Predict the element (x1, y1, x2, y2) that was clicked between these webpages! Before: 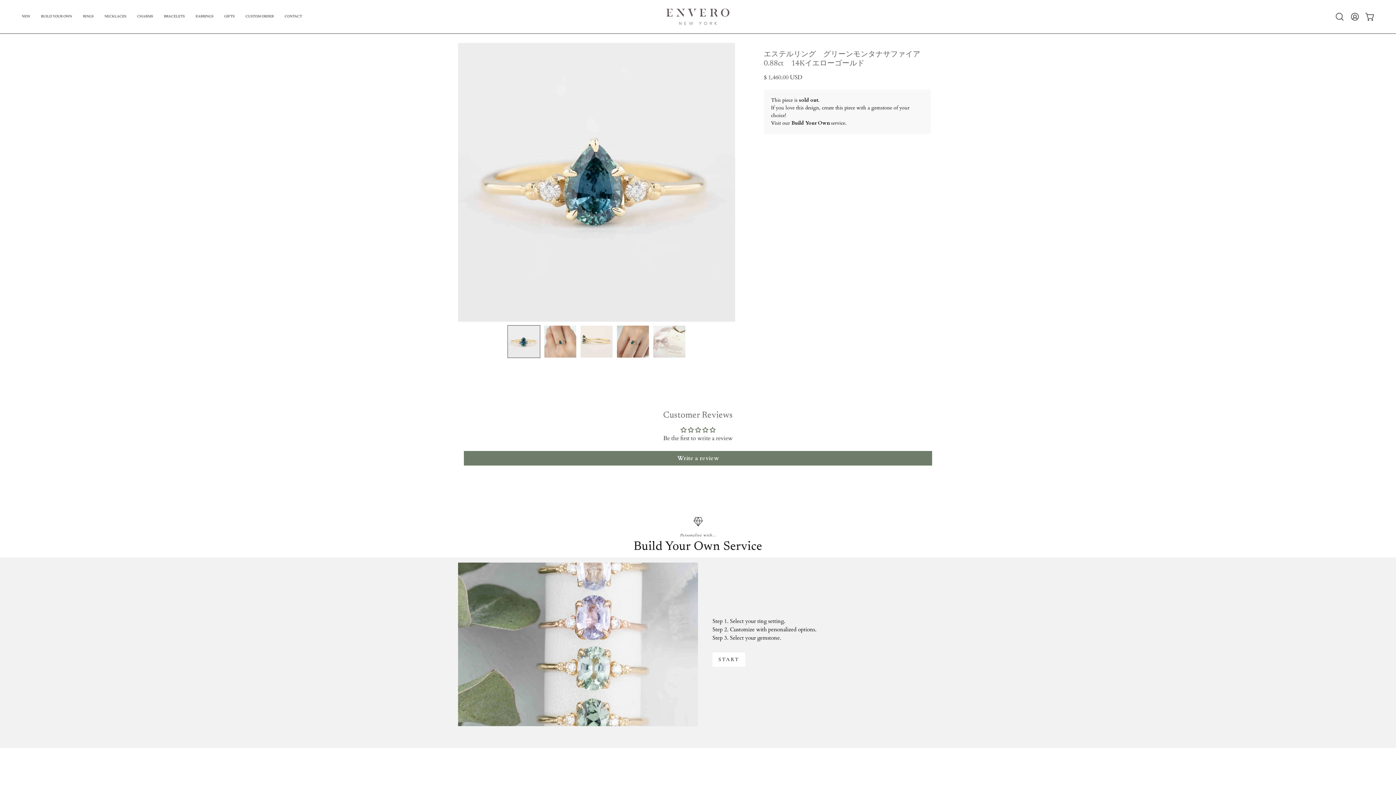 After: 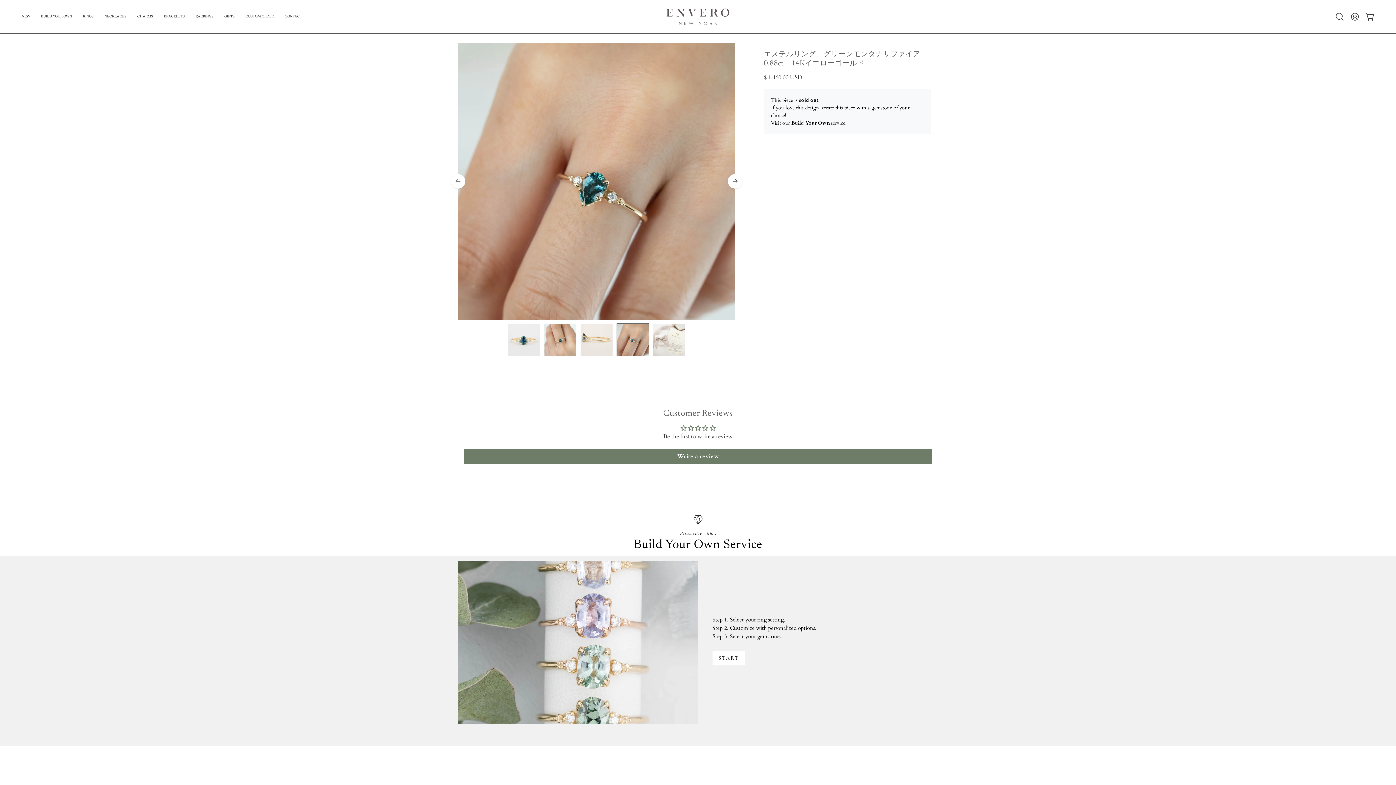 Action: label: エステルリング　グリーンモンタナサファイア　0.88ct　14Kイエローゴールド bbox: (616, 325, 649, 358)